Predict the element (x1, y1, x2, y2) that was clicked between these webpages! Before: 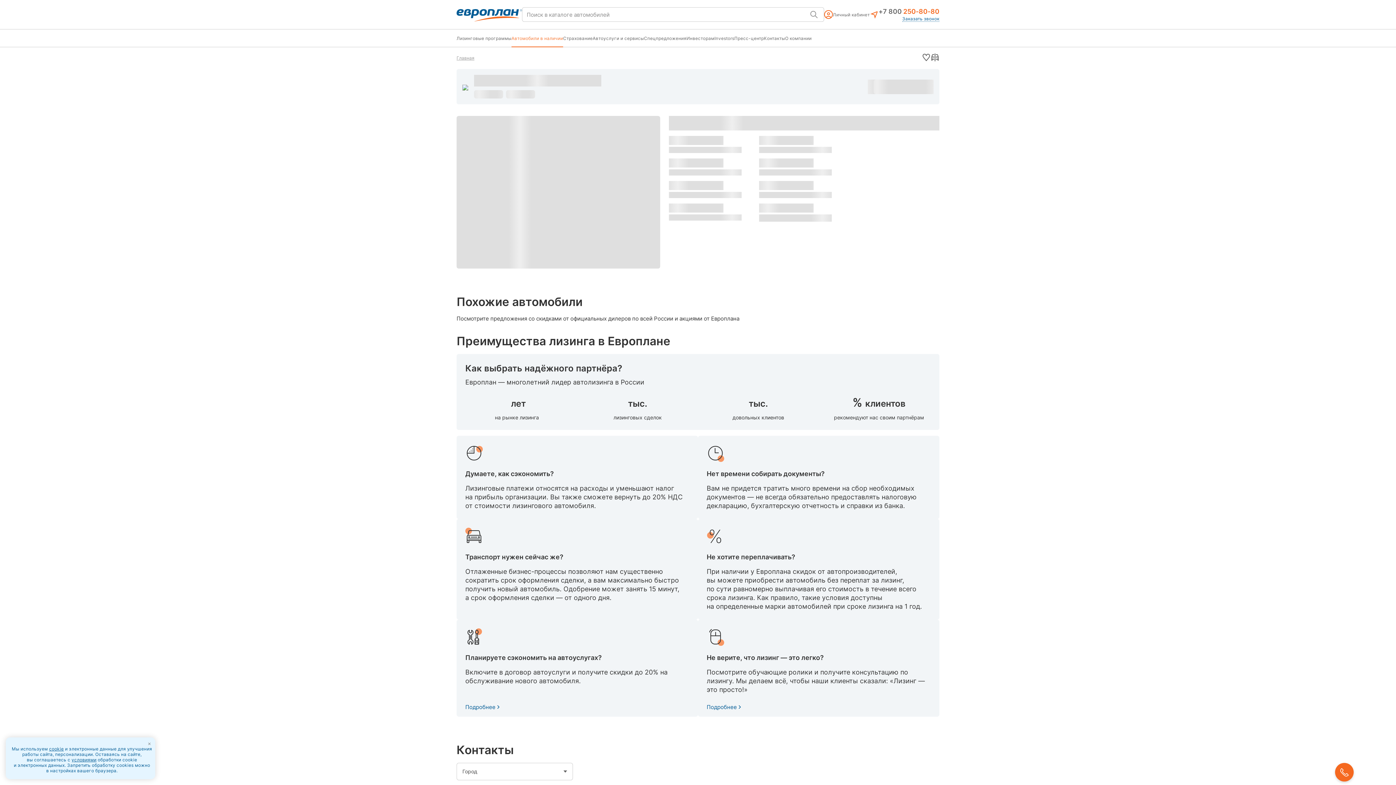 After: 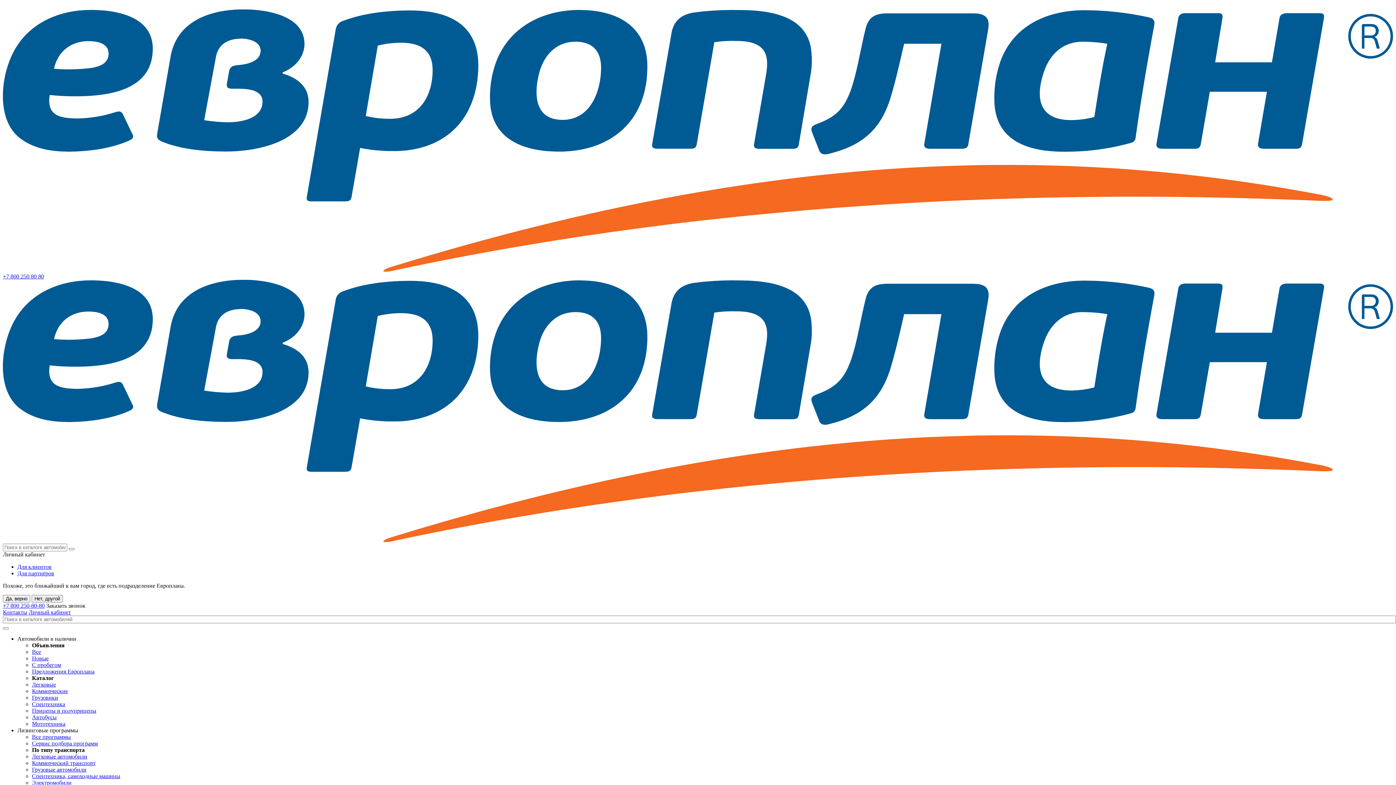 Action: bbox: (734, 29, 764, 46) label: Пресс-центр